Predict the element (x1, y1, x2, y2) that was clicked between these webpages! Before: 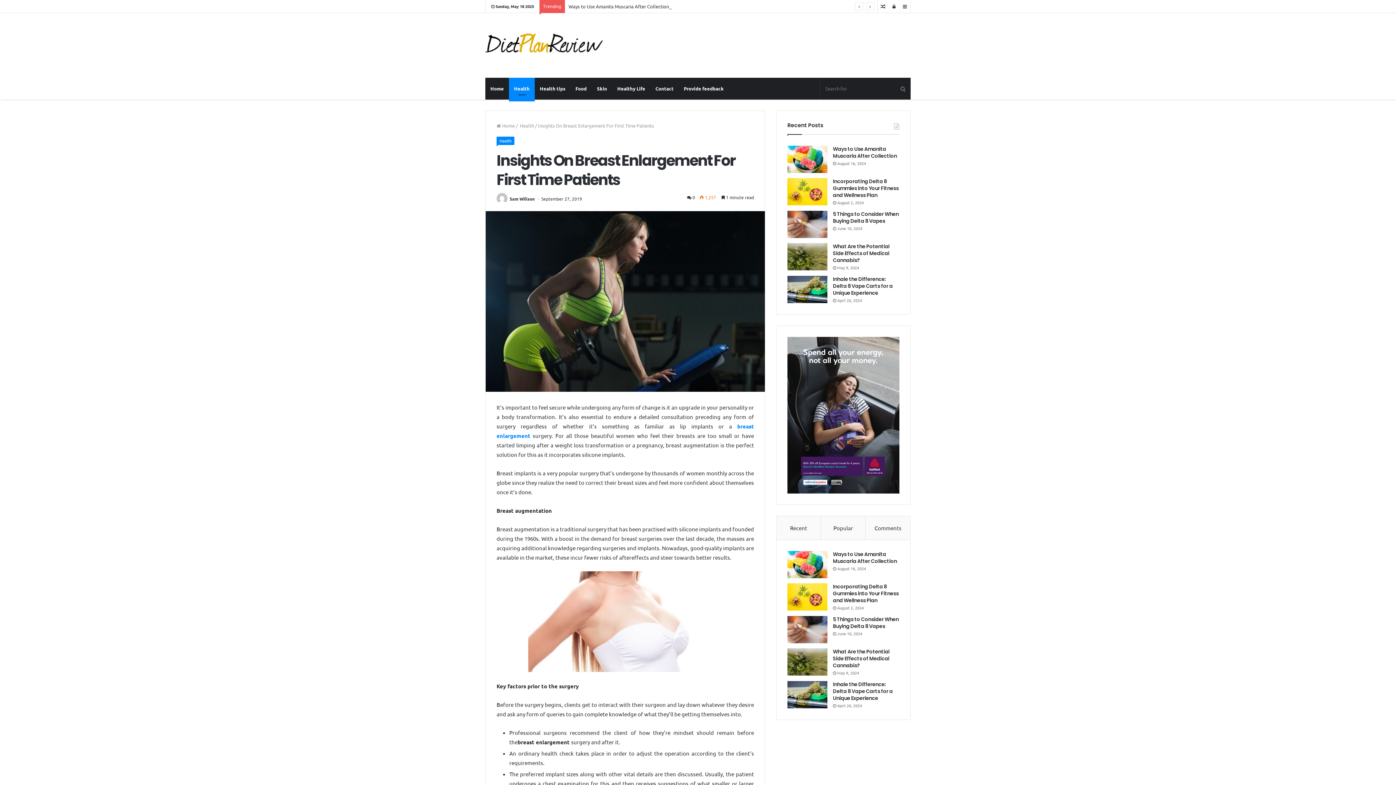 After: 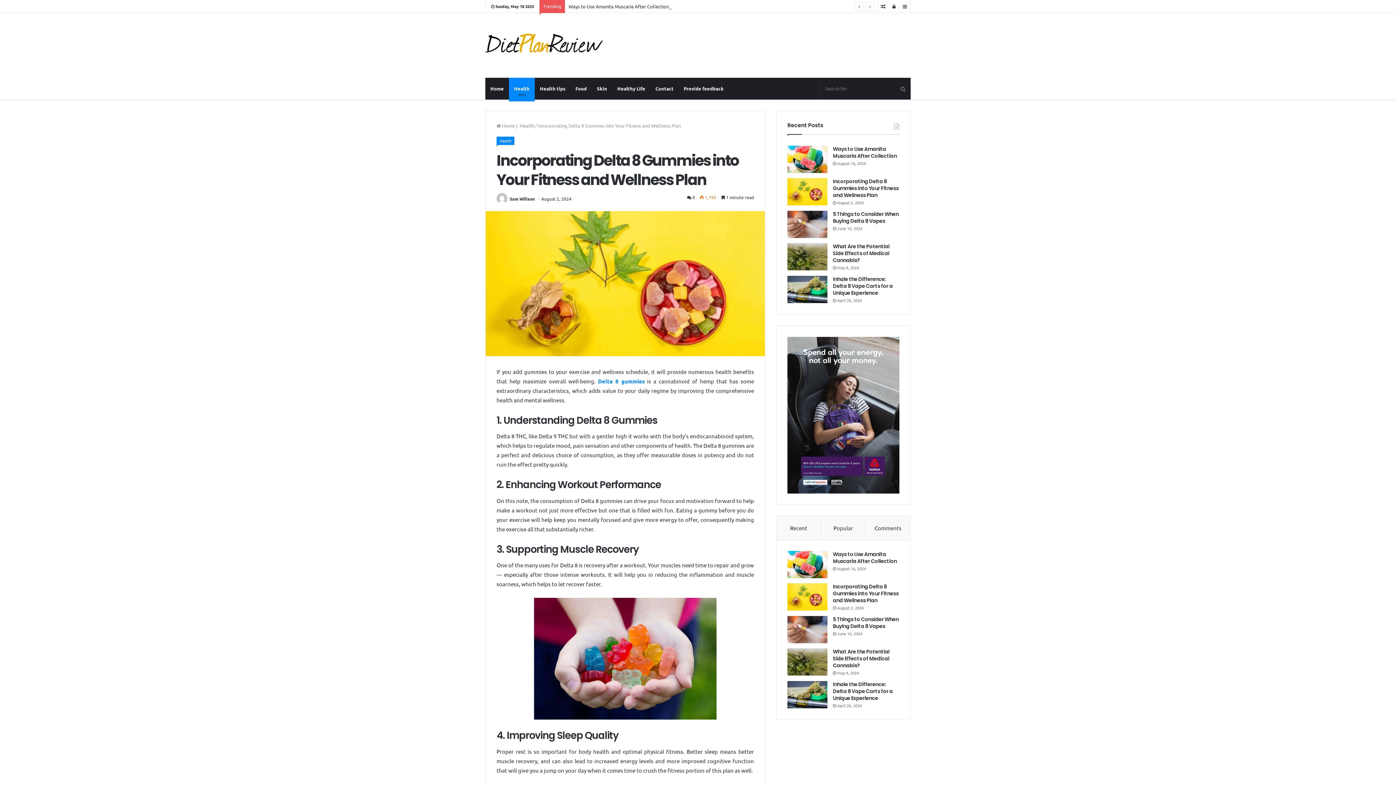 Action: label: Incorporating Delta 8 Gummies into Your Fitness and Wellness Plan bbox: (833, 583, 898, 604)